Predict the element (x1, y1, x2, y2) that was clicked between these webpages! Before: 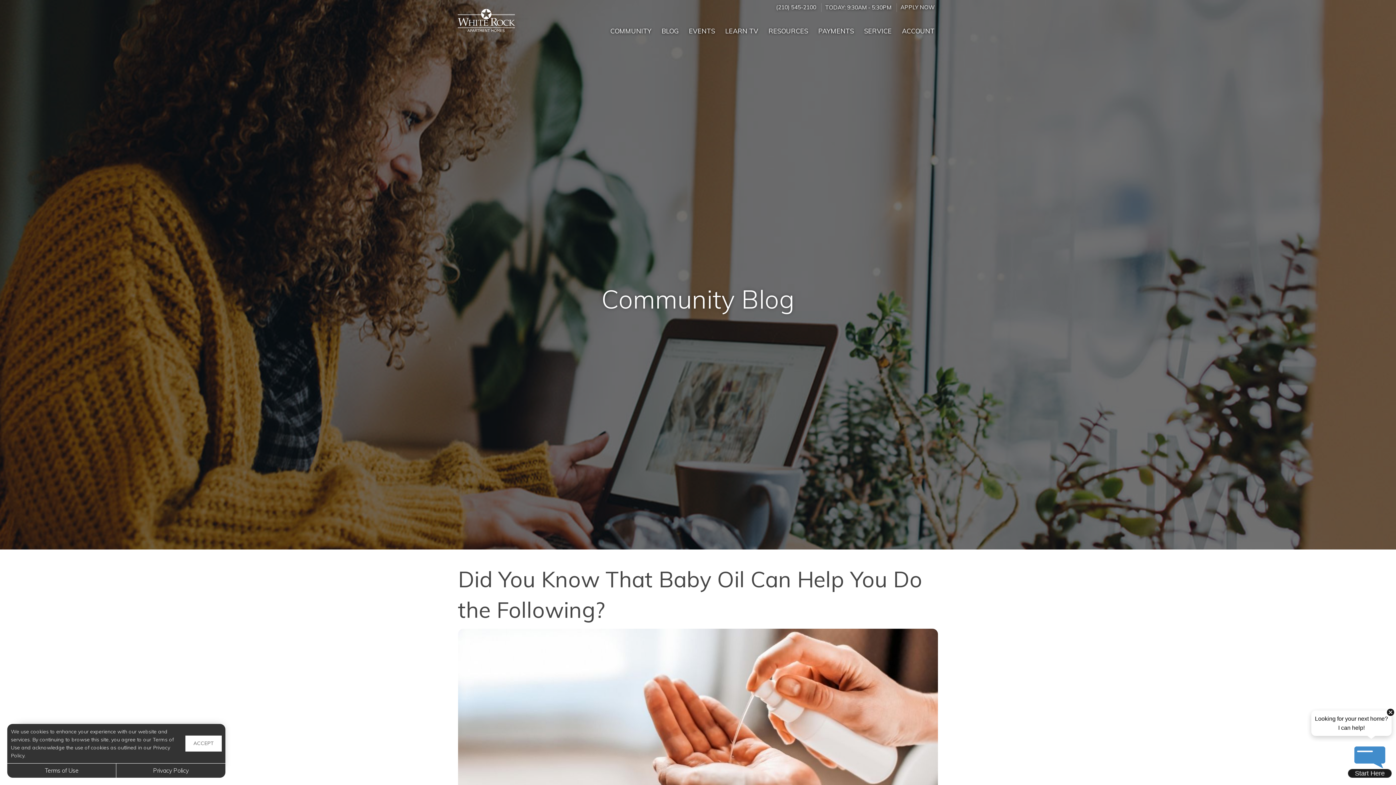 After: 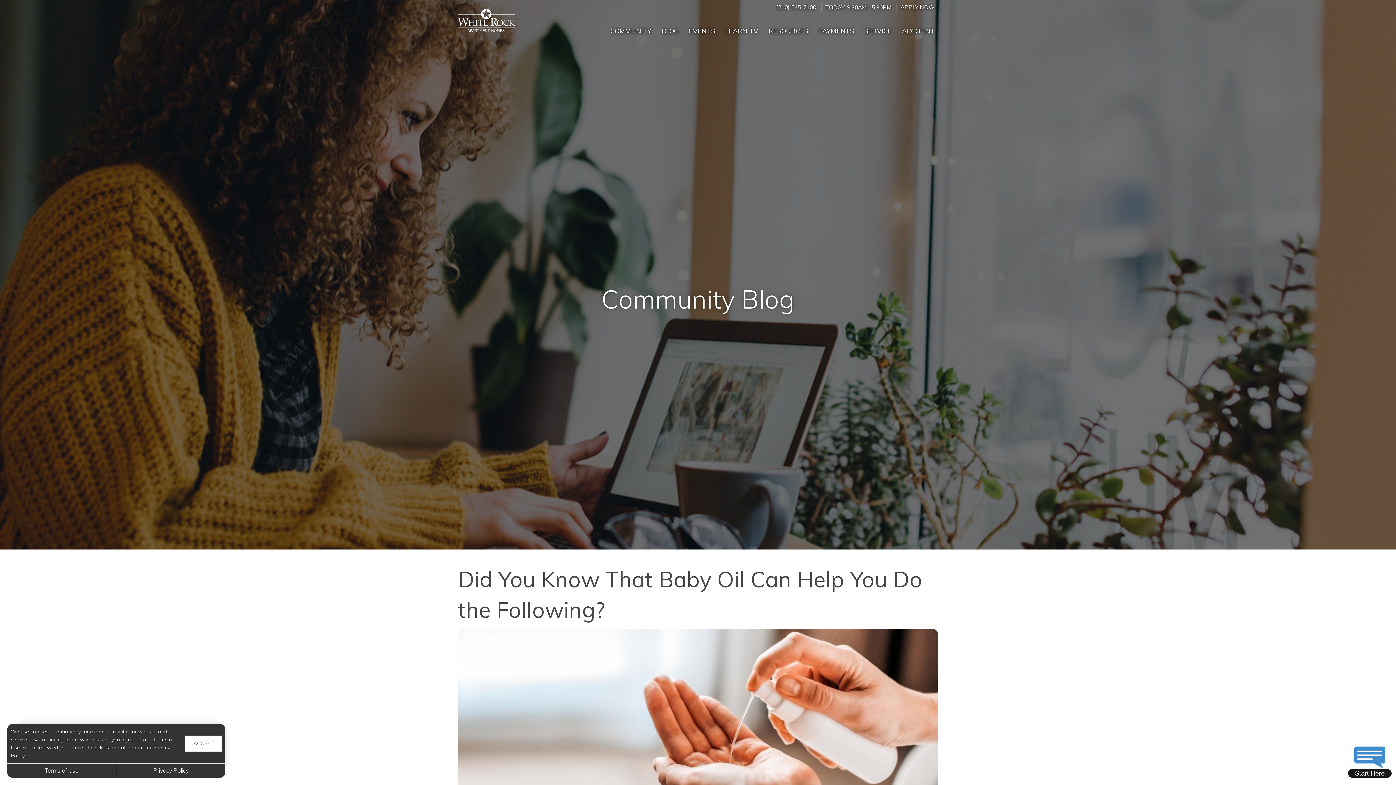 Action: label: Hide the digi animation bbox: (1387, 709, 1394, 716)